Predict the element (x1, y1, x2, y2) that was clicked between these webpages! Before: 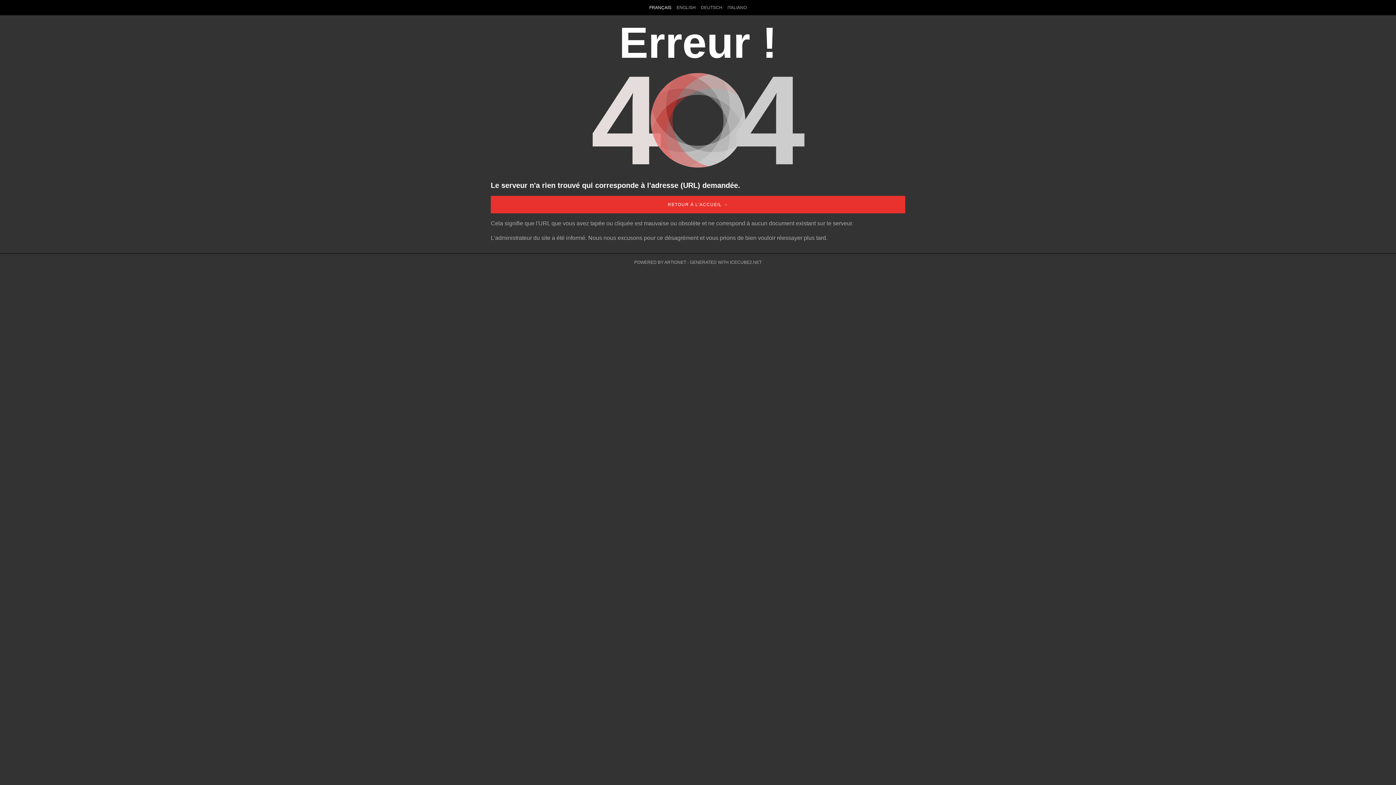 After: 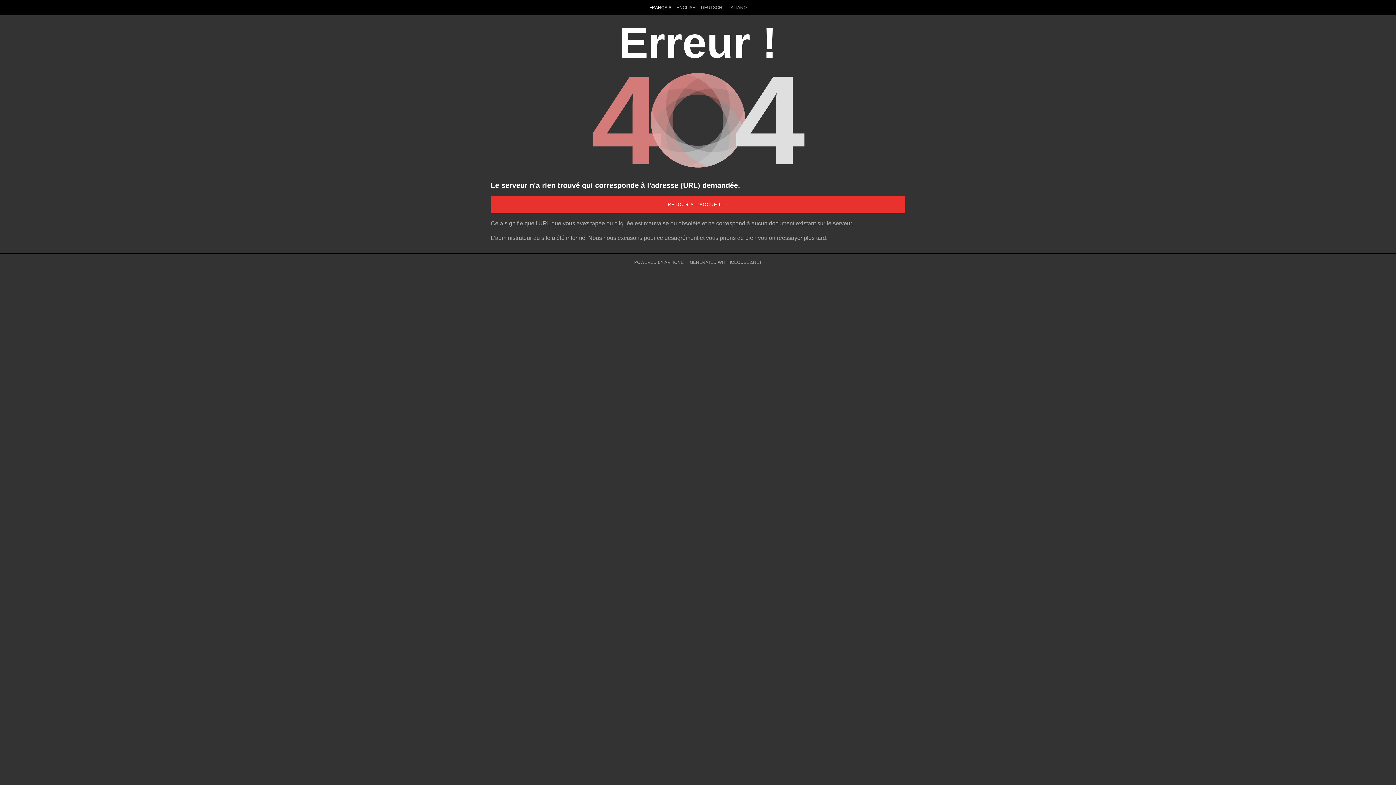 Action: bbox: (690, 260, 762, 265) label: GENERATED WITH ICECUBE2.NET